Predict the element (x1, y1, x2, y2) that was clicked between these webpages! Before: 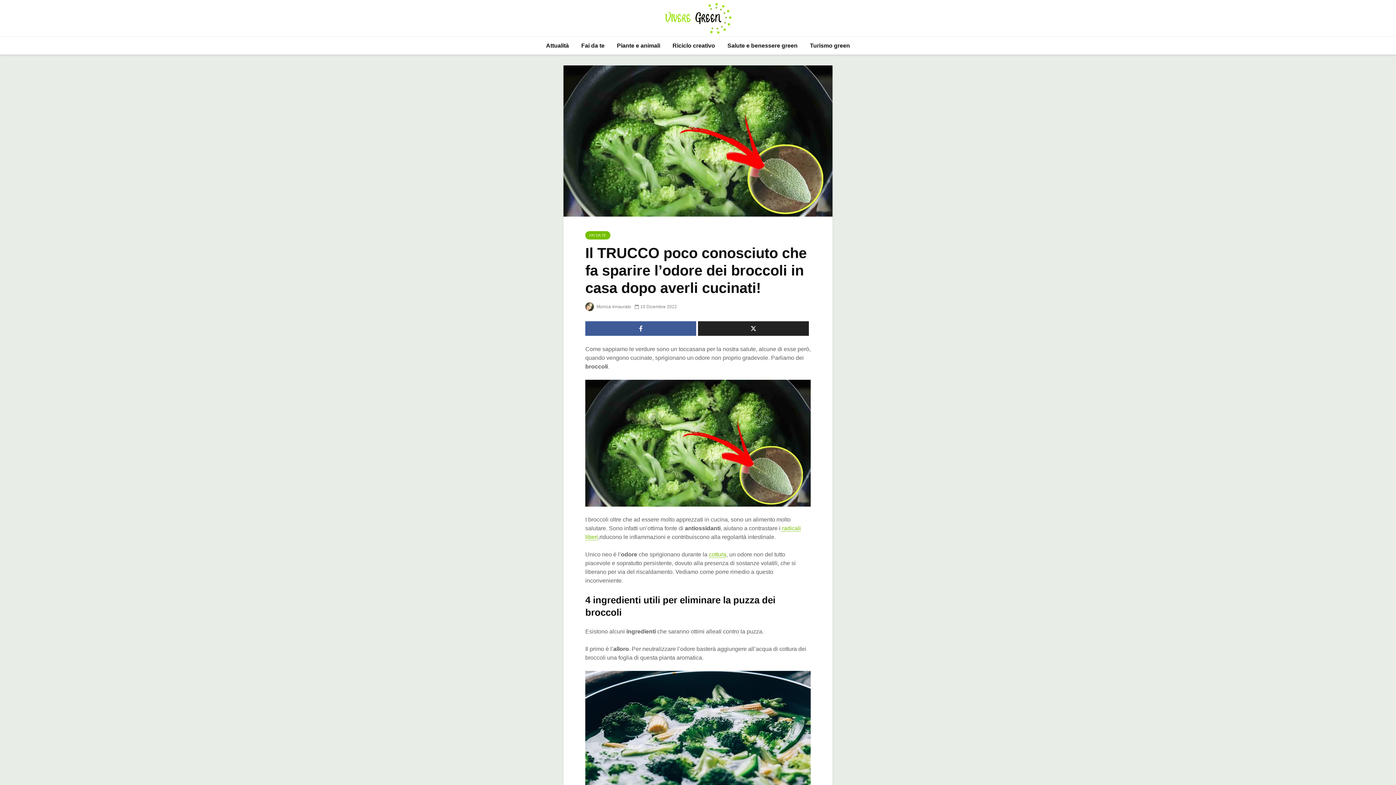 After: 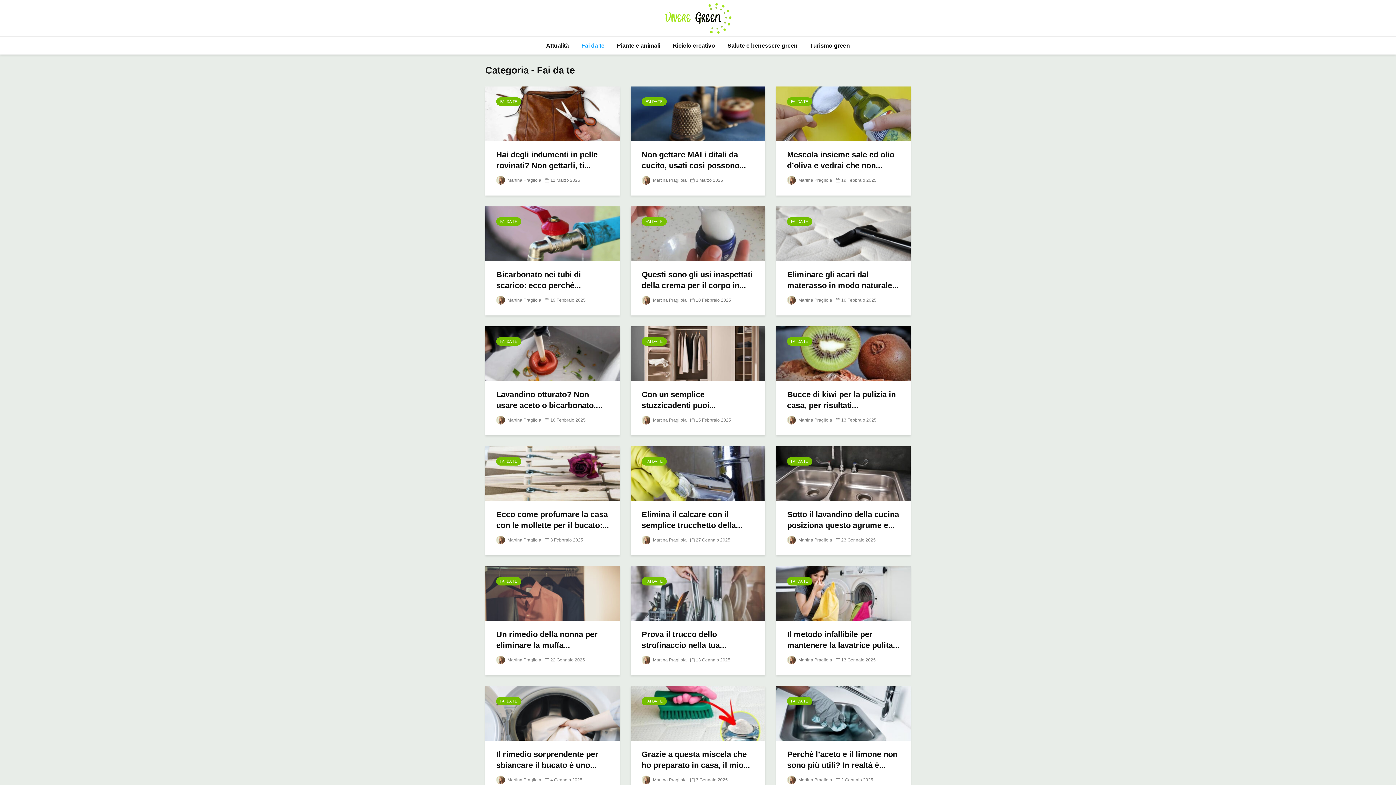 Action: label: Fai da te bbox: (576, 36, 610, 54)